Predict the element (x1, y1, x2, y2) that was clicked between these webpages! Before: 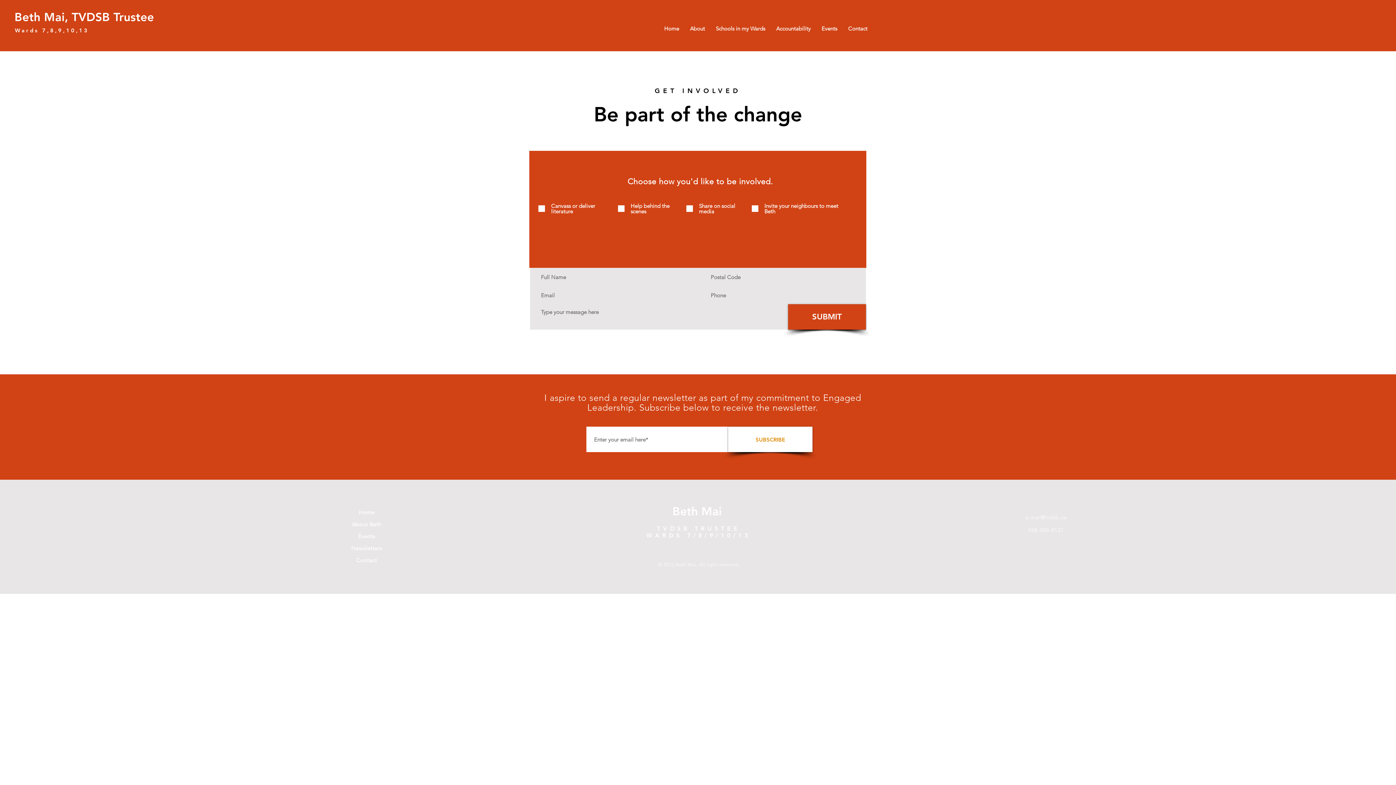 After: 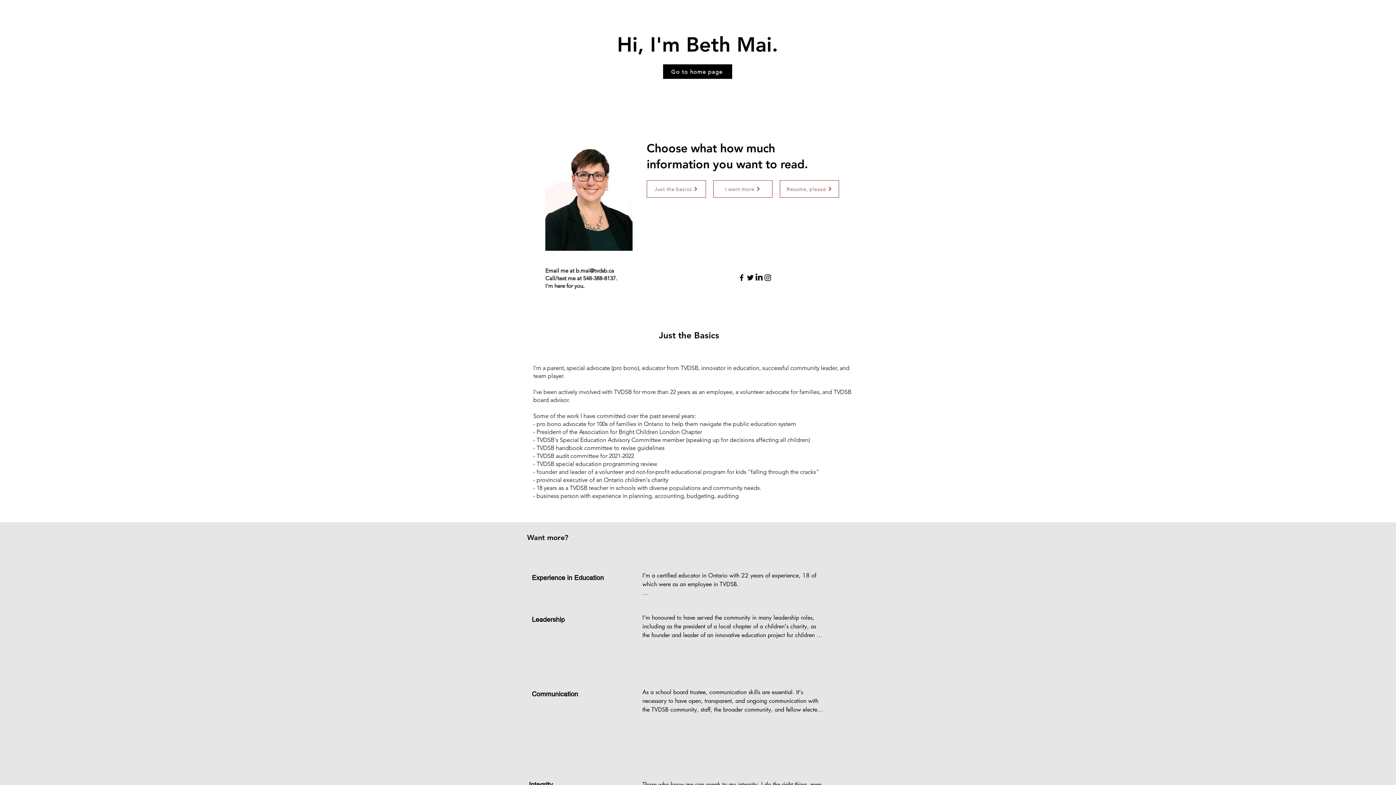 Action: bbox: (684, 22, 710, 34) label: About